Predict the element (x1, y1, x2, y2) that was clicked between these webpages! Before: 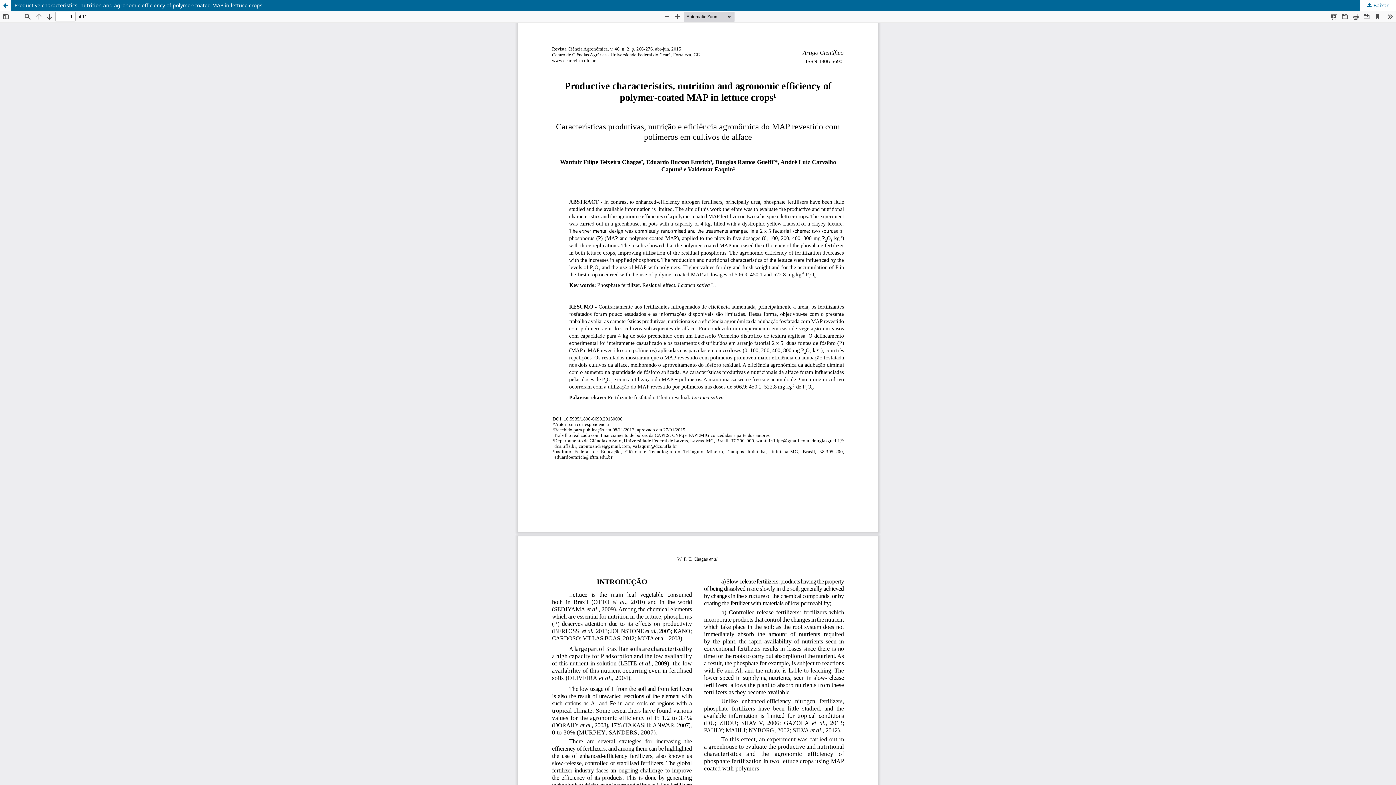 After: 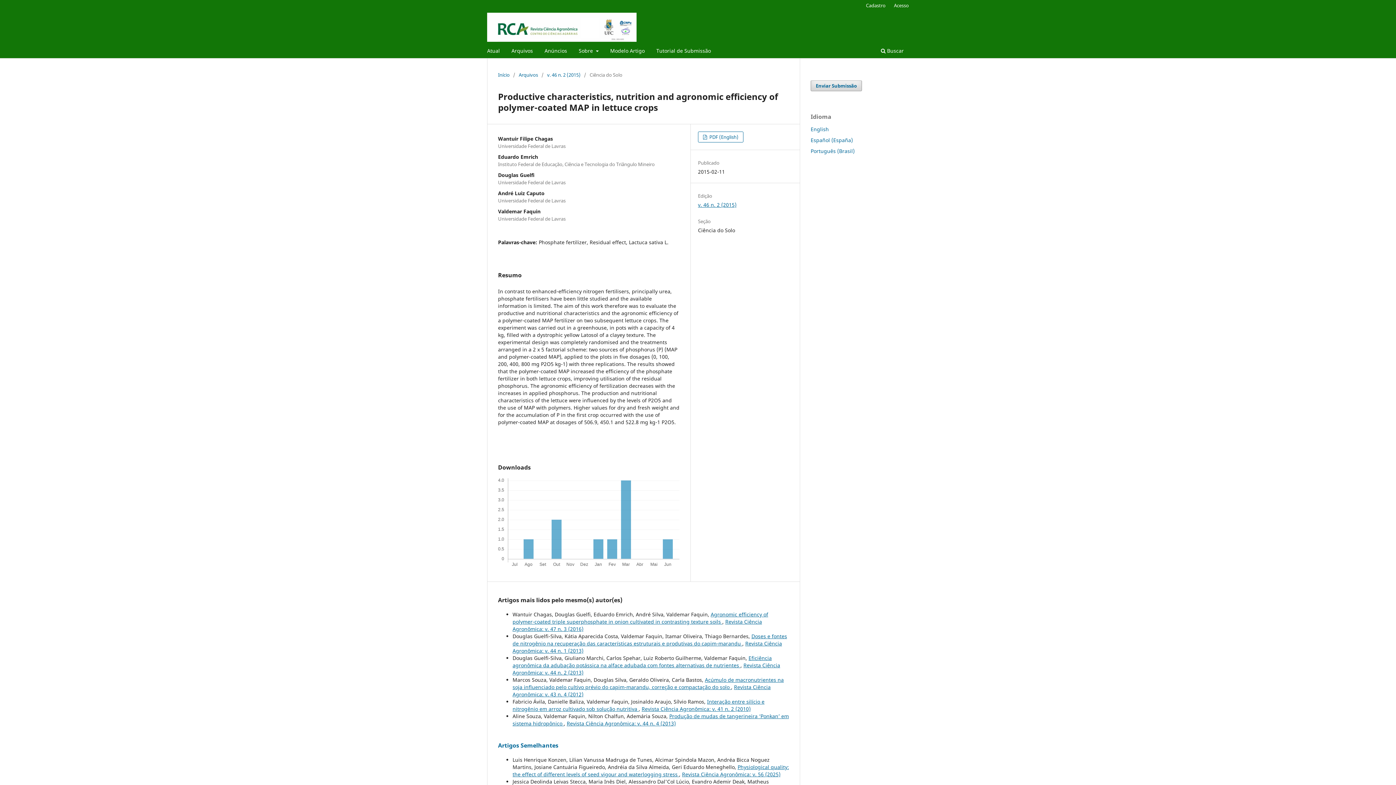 Action: label: Productive characteristics, nutrition and agronomic efficiency of polymer-coated MAP in lettuce crops bbox: (0, 0, 1396, 10)